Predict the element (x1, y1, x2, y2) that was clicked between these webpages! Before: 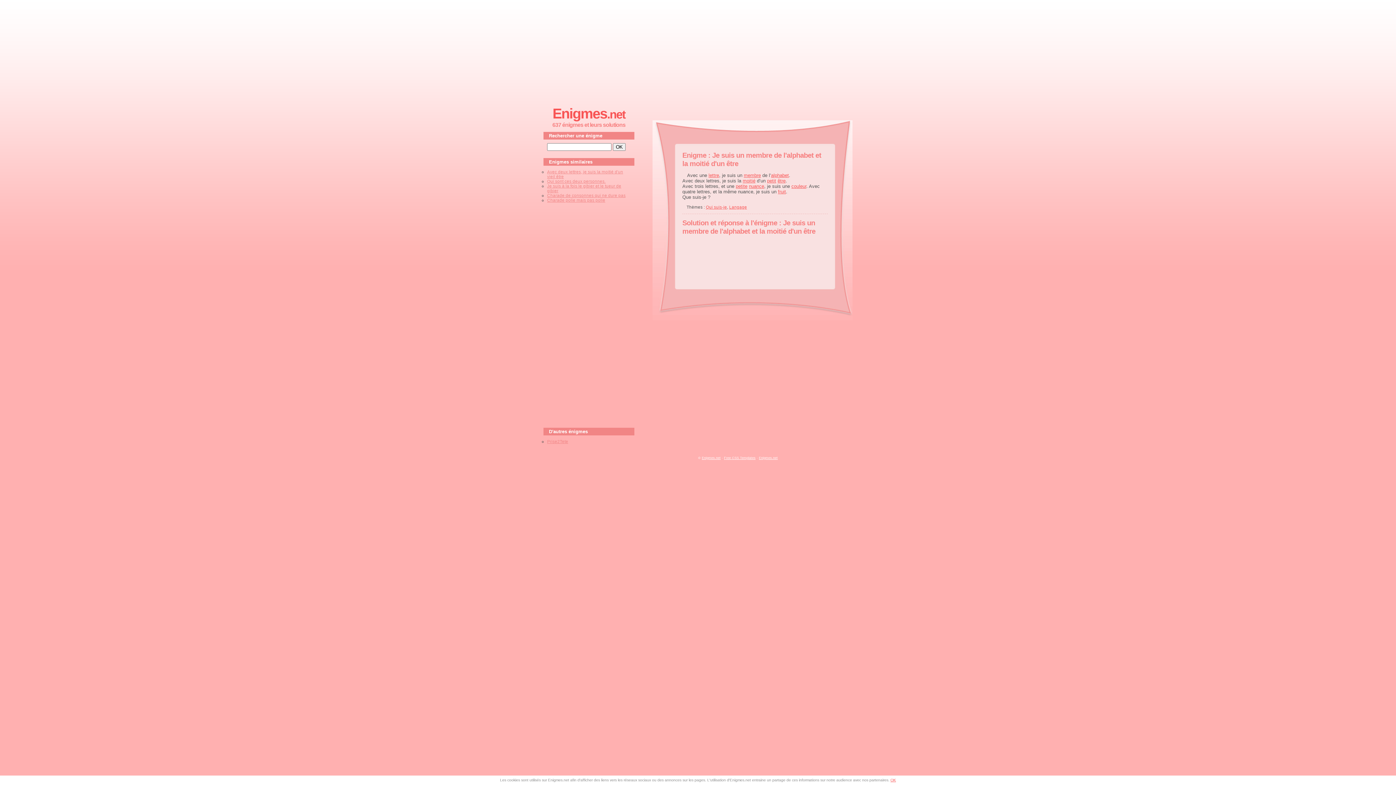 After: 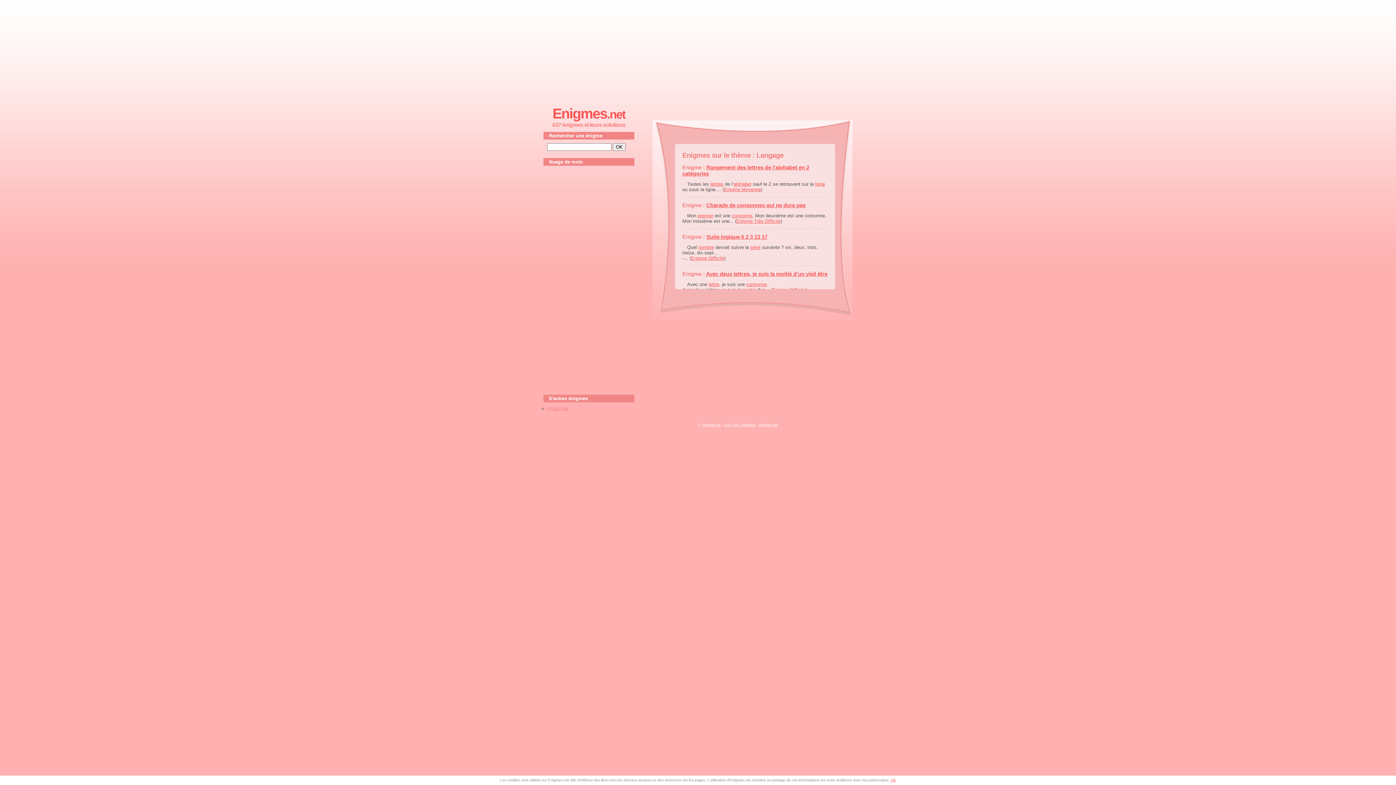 Action: bbox: (729, 204, 747, 209) label: Langage